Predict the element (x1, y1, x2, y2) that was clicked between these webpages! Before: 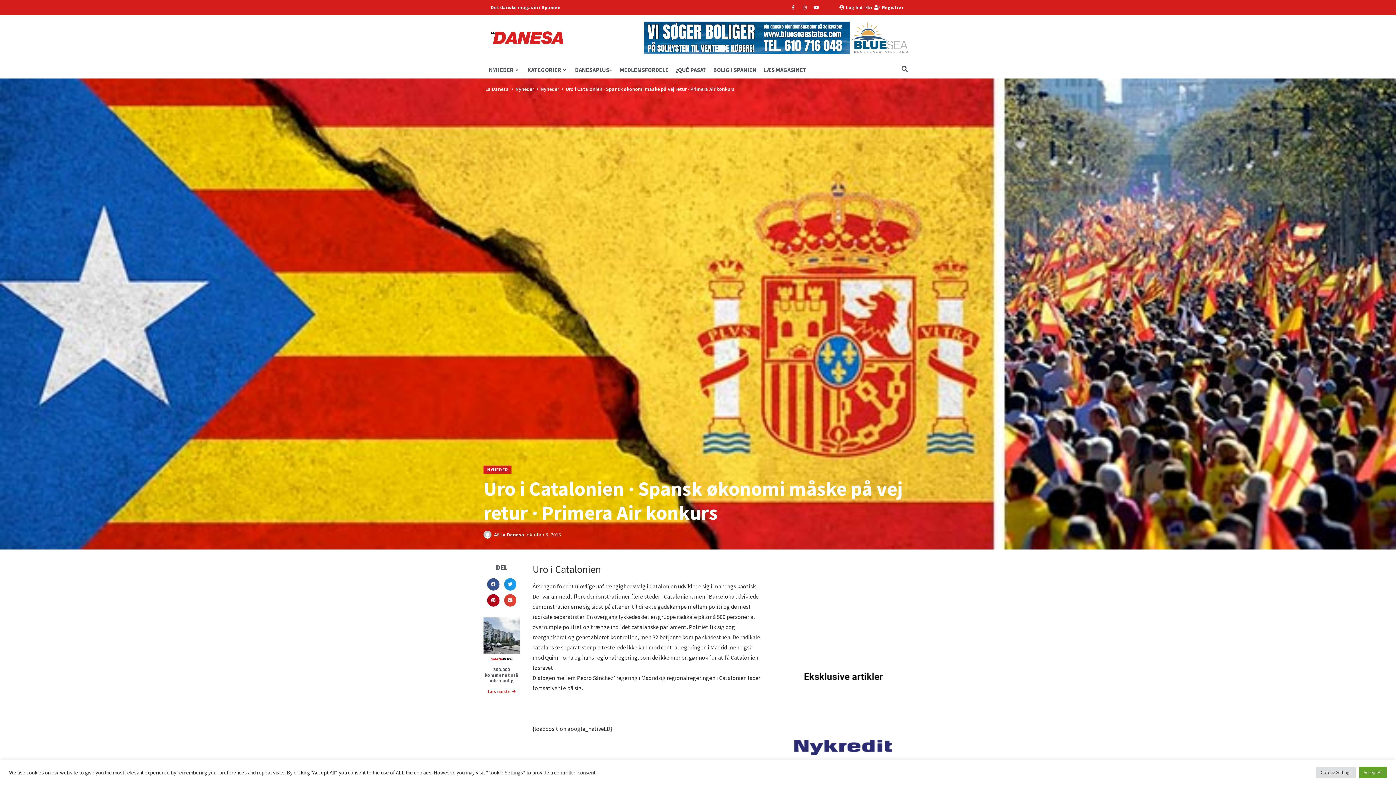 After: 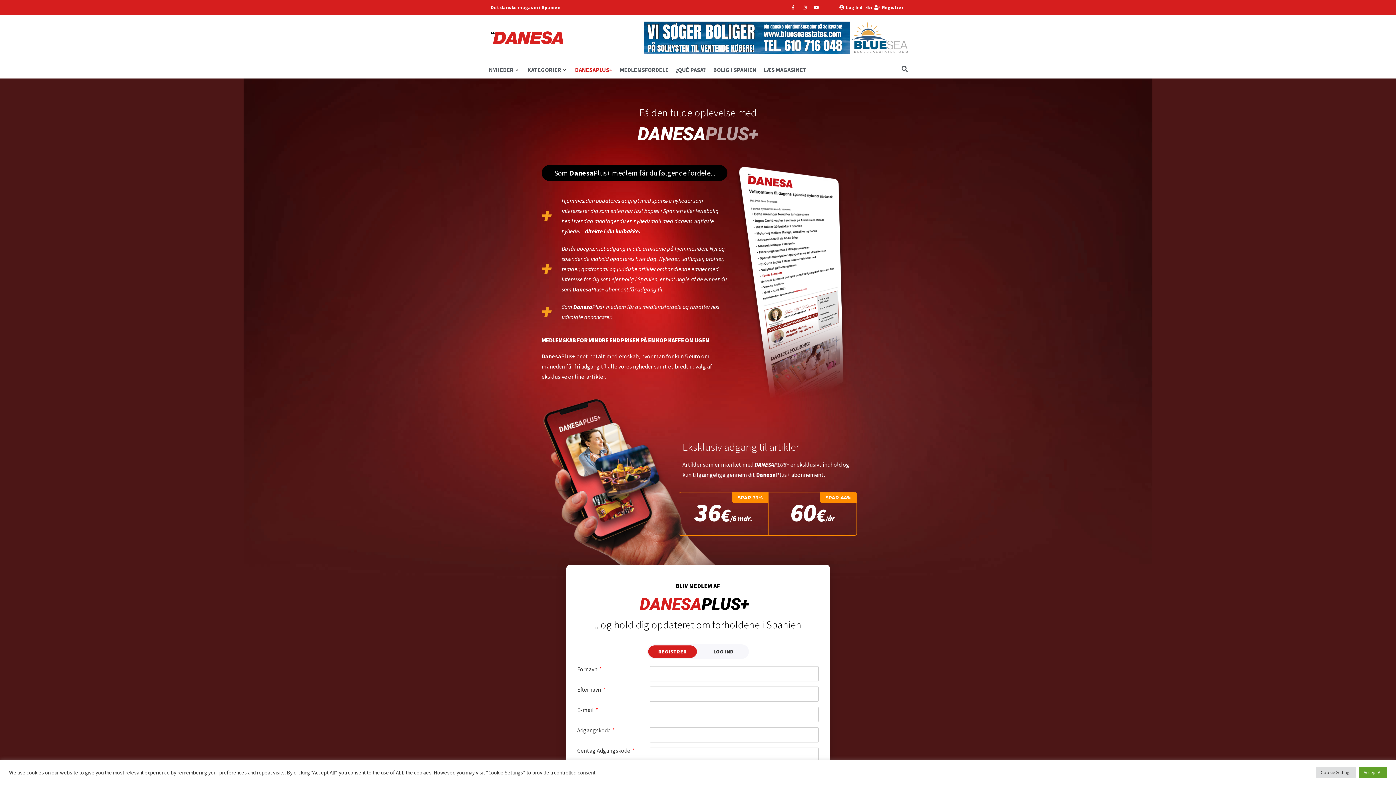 Action: label: DANESAPLUS+ bbox: (575, 66, 612, 73)